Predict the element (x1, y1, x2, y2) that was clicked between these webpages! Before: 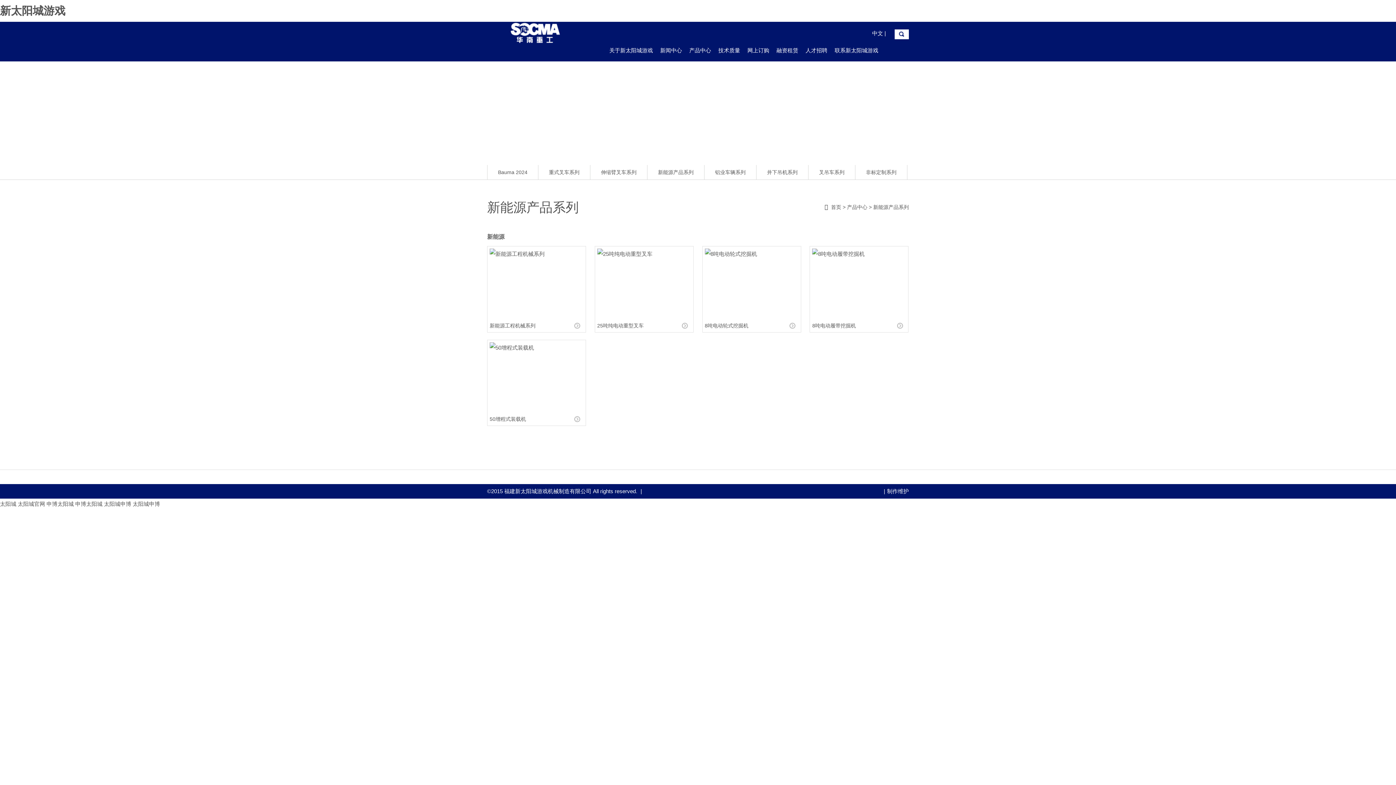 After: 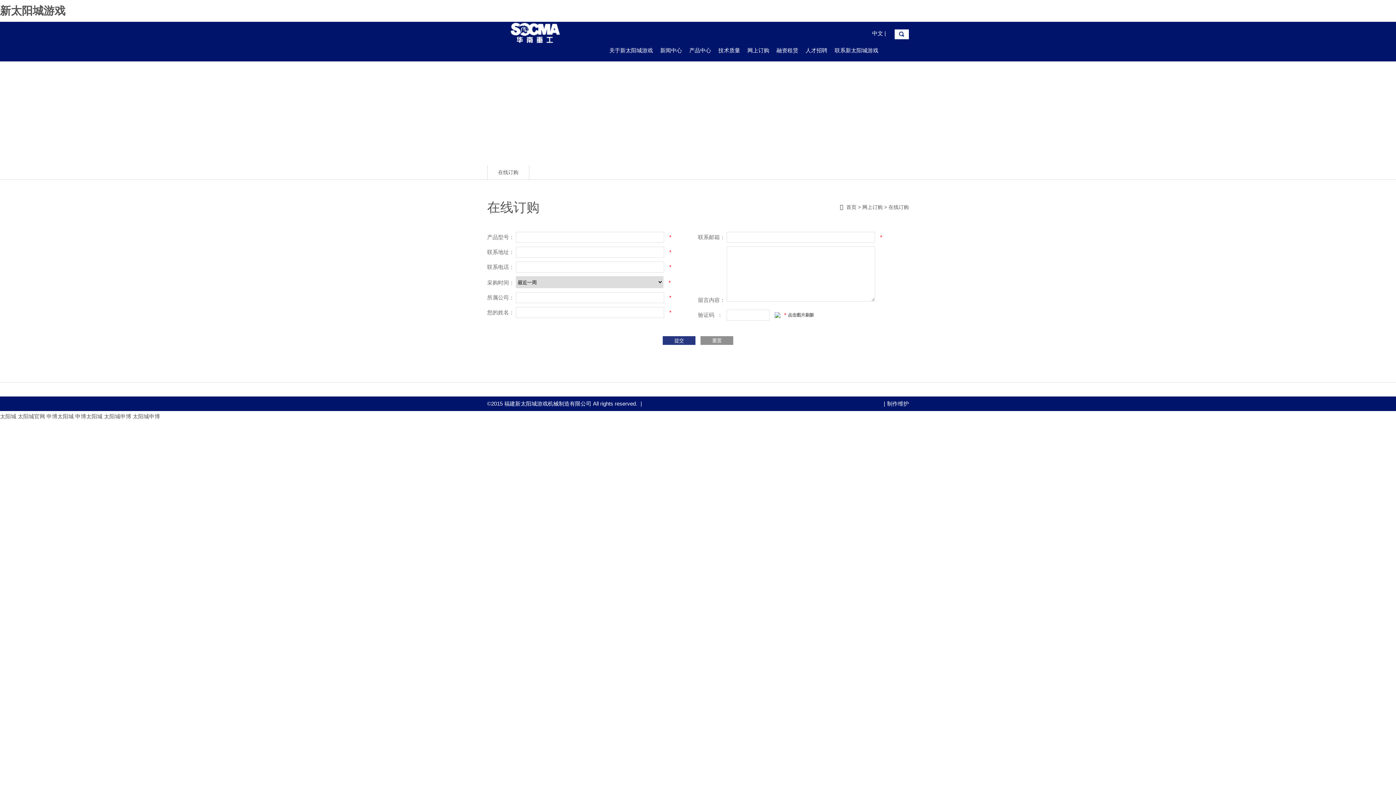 Action: label: 网上订购 bbox: (744, 39, 773, 61)